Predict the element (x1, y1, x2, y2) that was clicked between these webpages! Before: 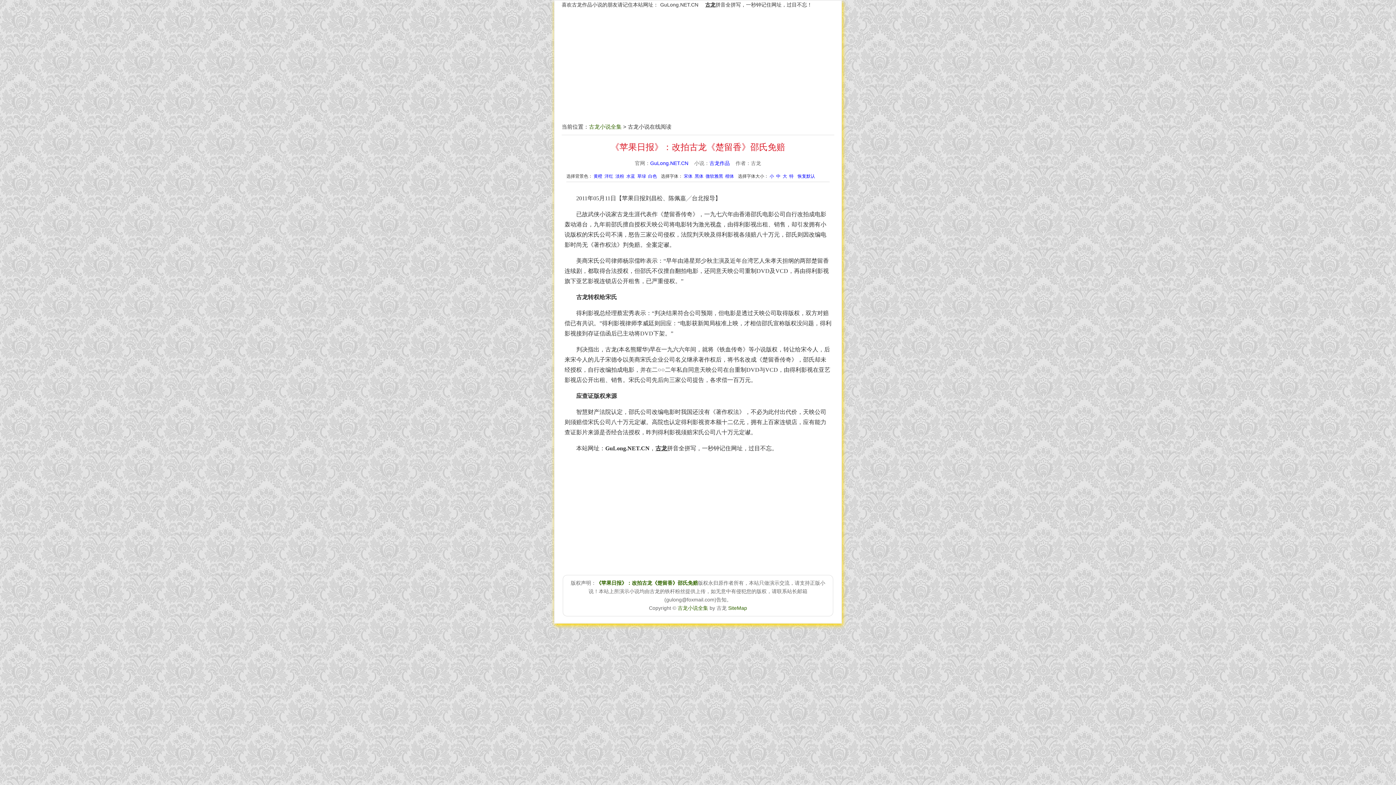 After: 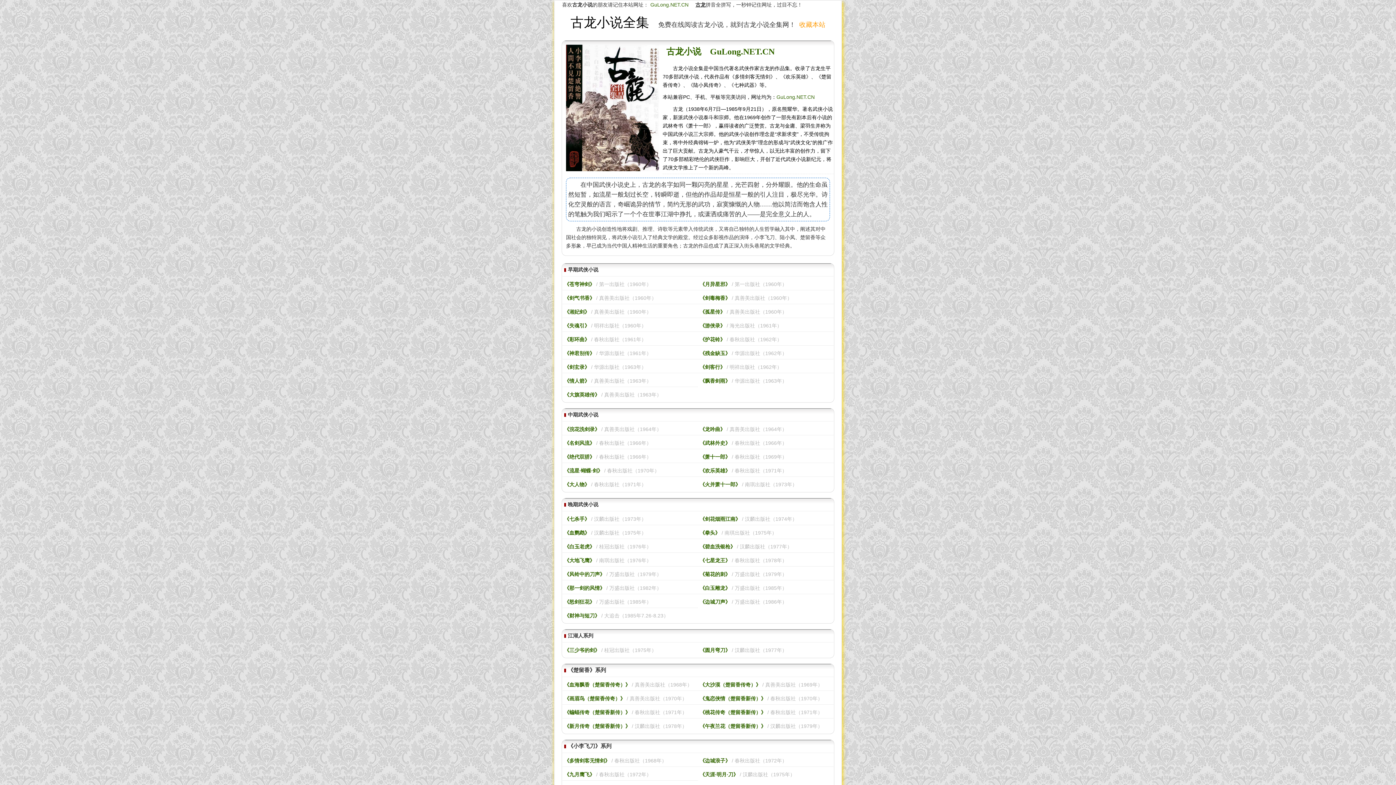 Action: label: GuLong.NET.CN bbox: (650, 160, 688, 166)